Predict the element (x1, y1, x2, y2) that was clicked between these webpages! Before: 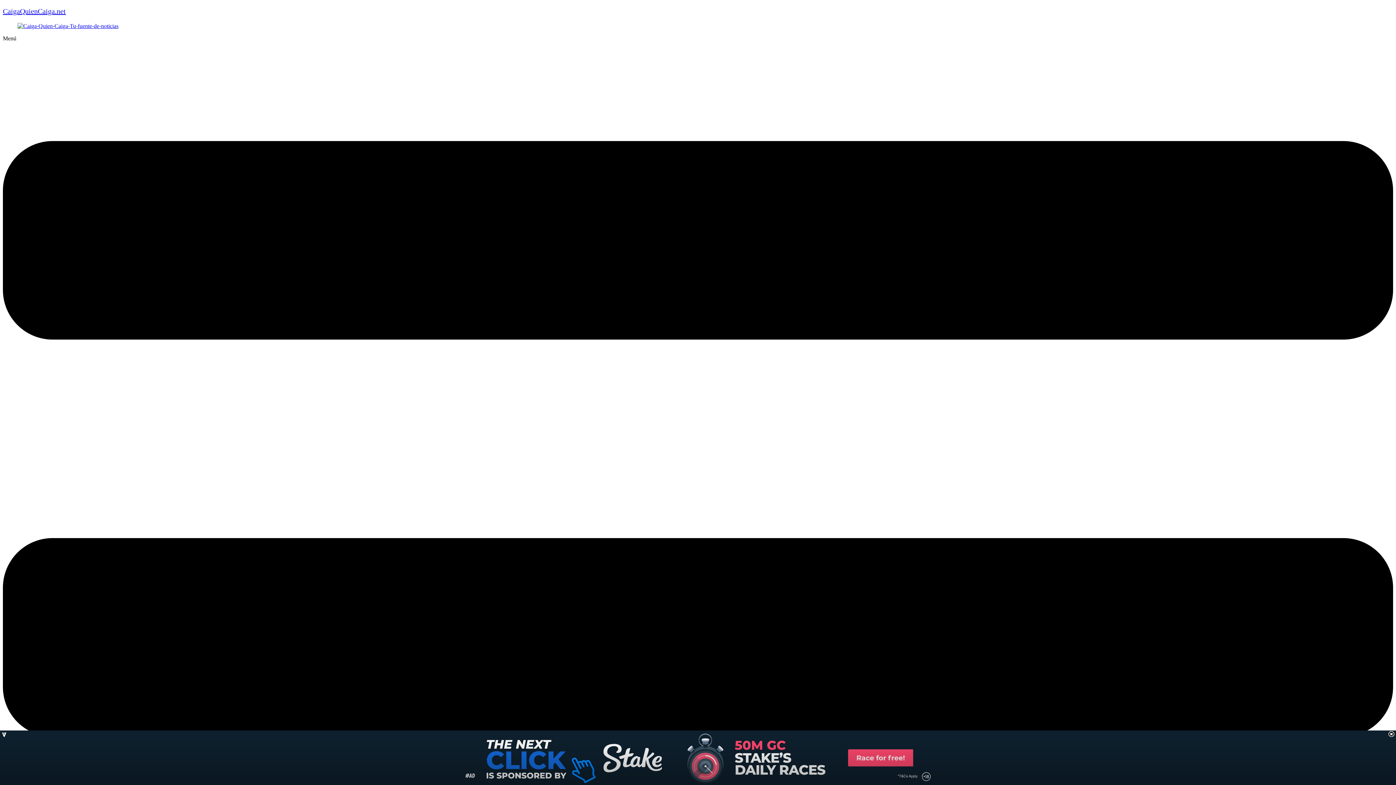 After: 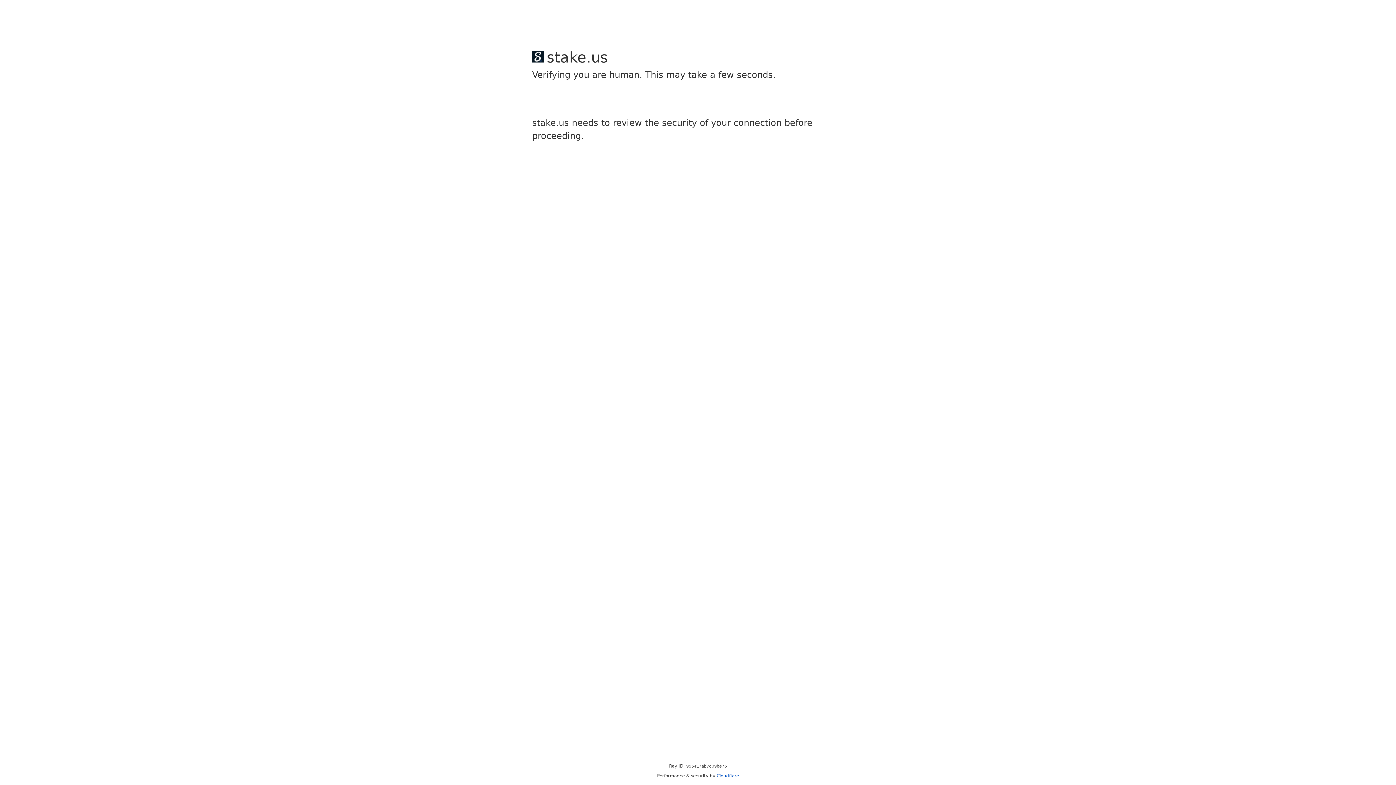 Action: bbox: (2, 7, 65, 15) label: CaigaQuienCaiga.net